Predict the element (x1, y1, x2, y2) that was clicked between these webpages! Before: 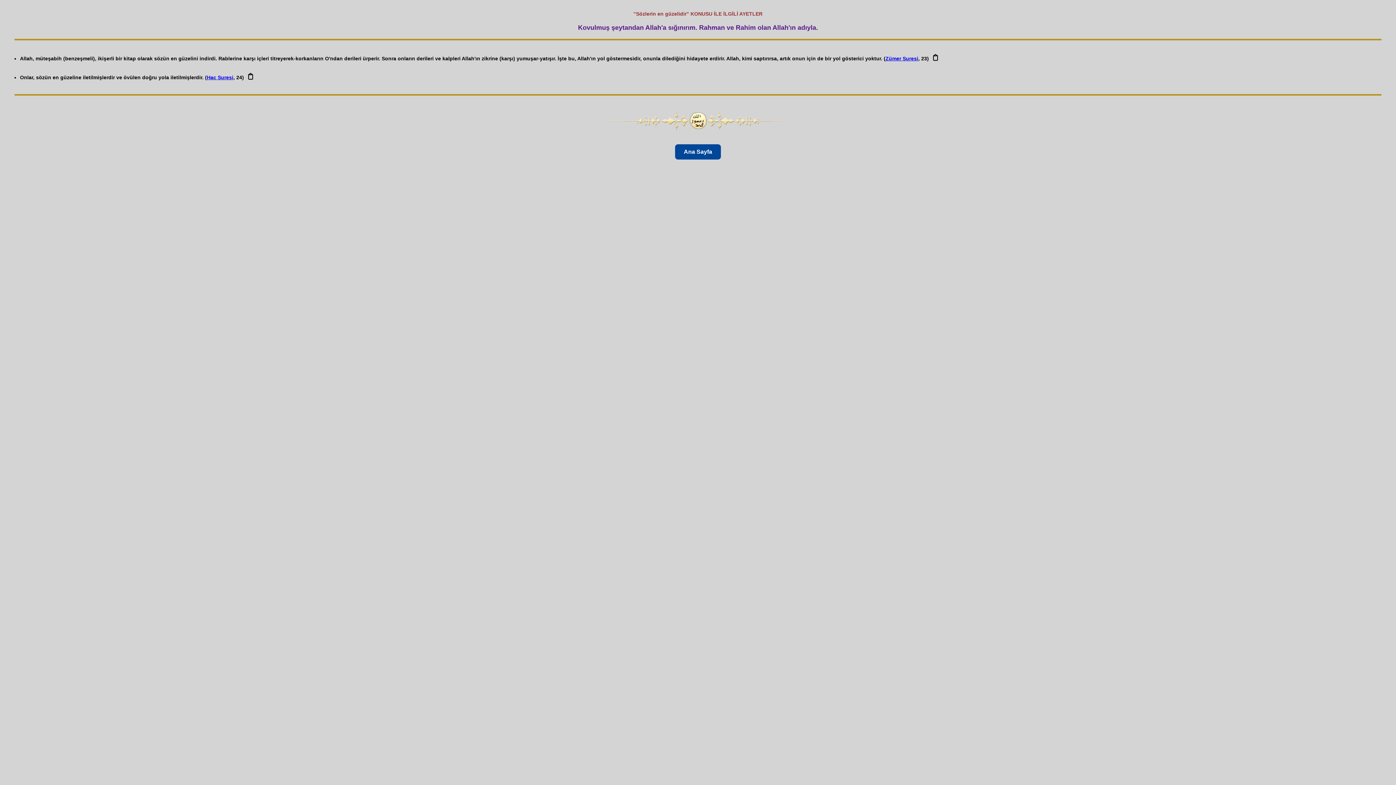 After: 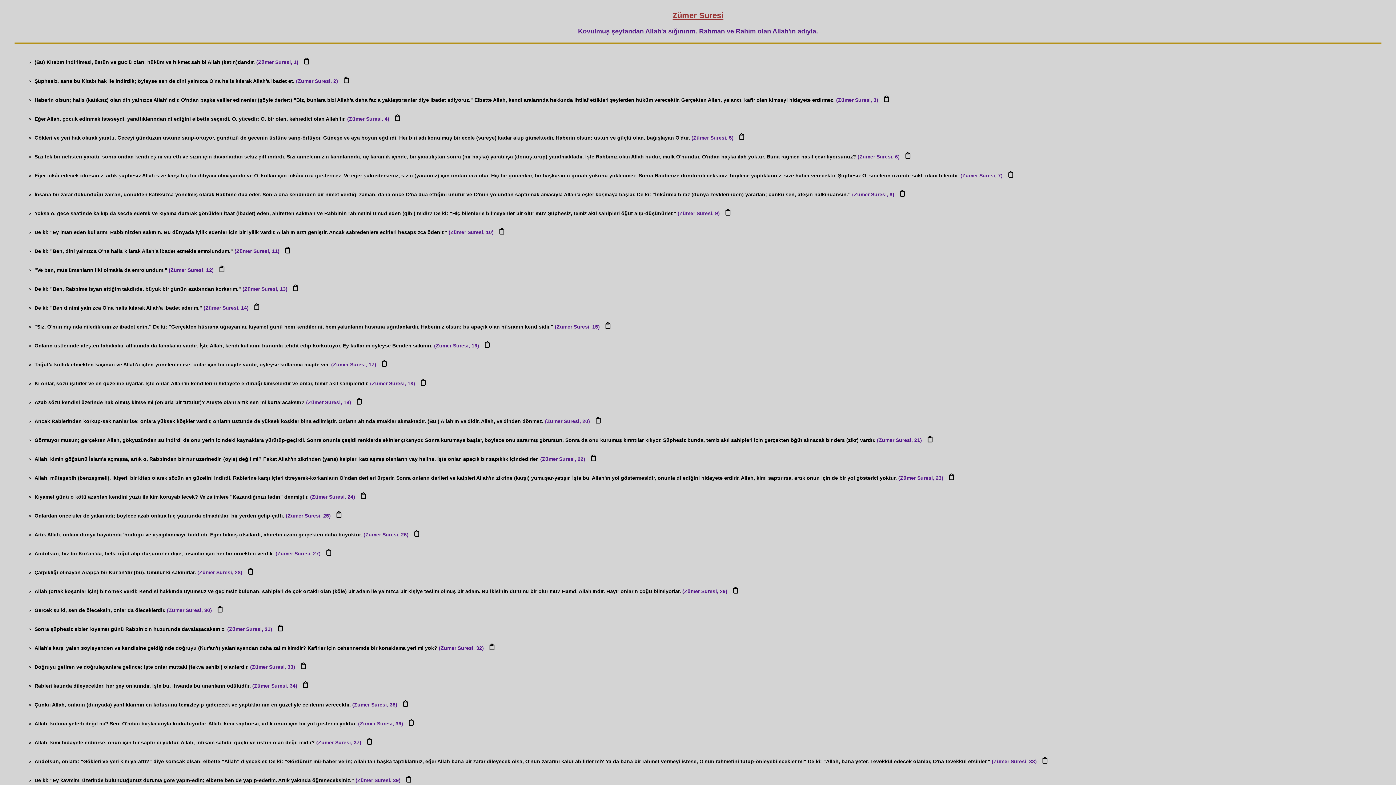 Action: label: Zümer Suresi bbox: (885, 55, 918, 61)